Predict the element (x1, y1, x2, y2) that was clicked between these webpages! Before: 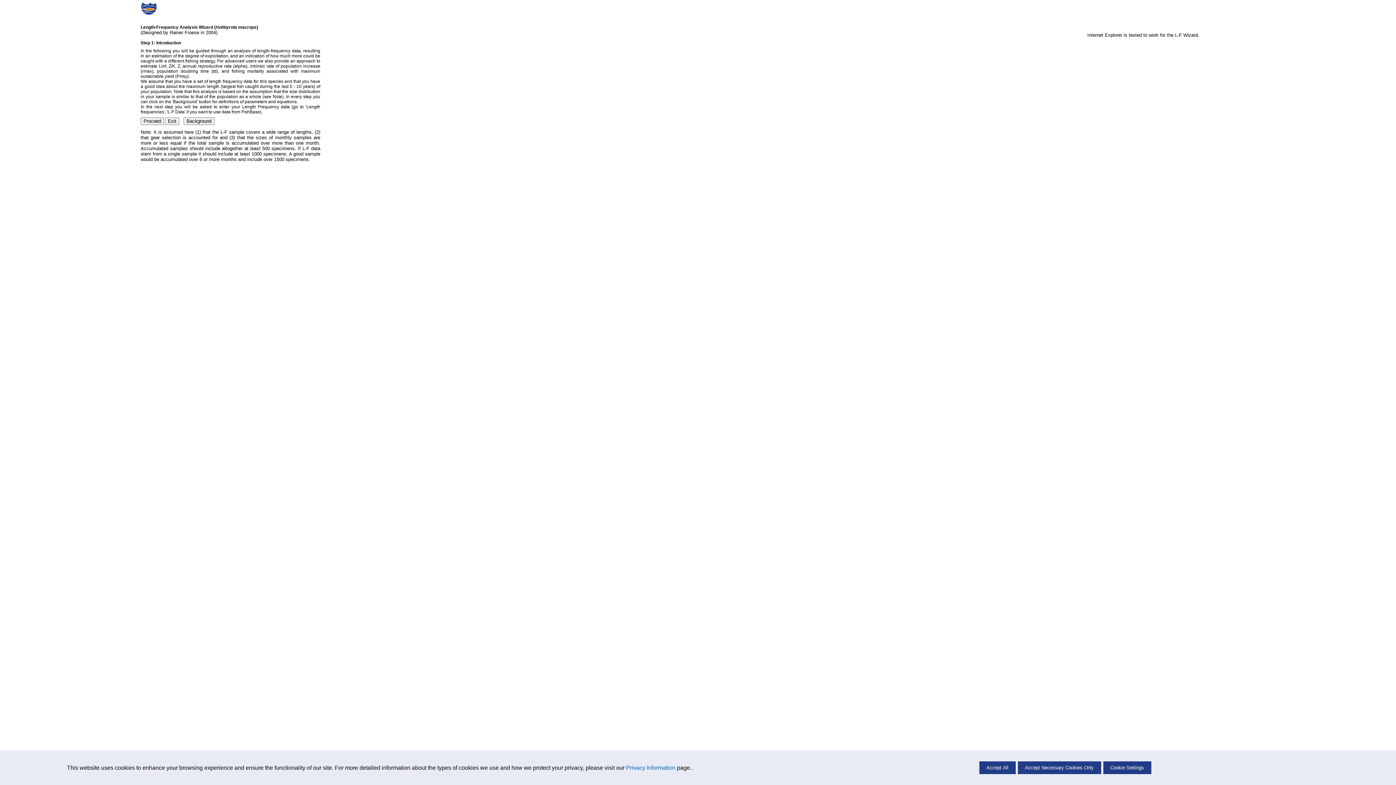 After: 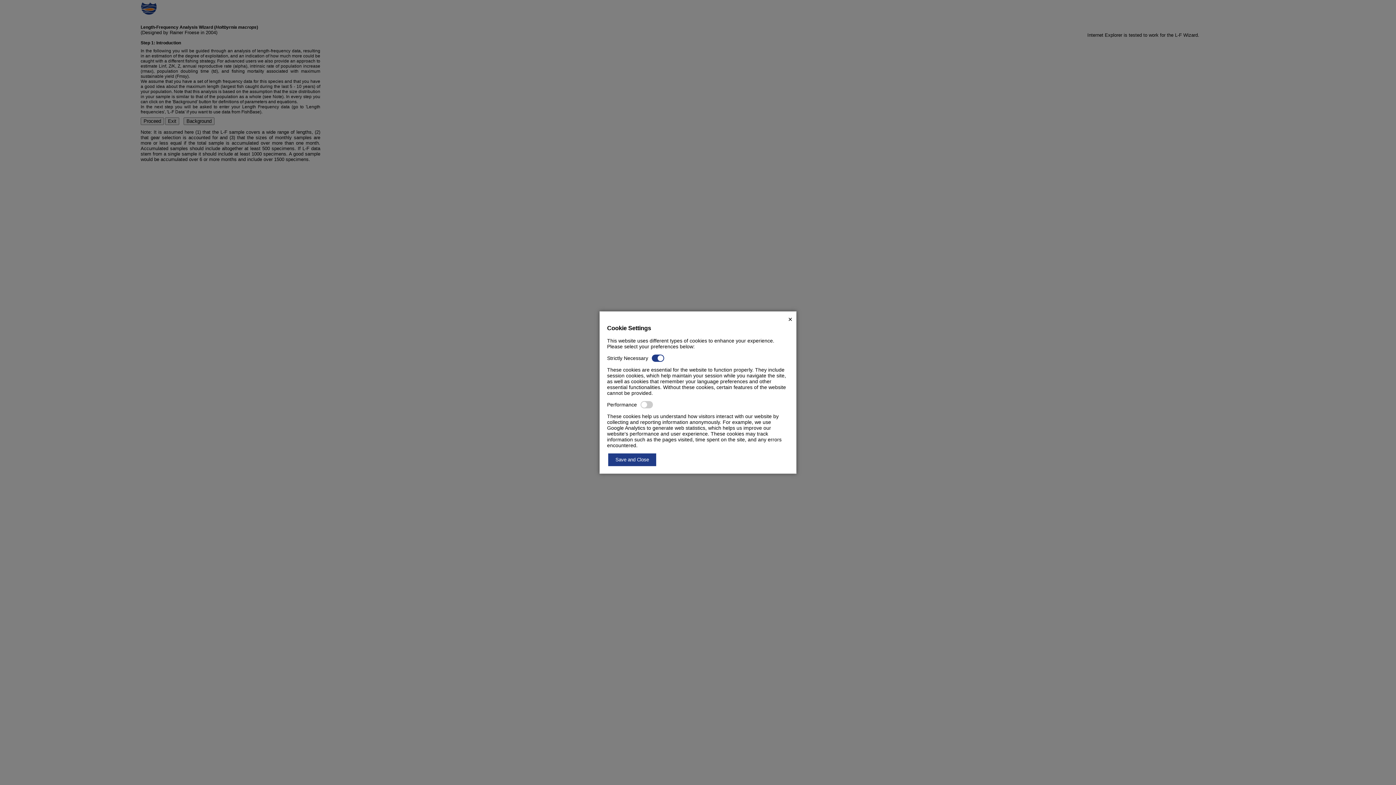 Action: bbox: (1103, 761, 1151, 774) label: Cookie Settings